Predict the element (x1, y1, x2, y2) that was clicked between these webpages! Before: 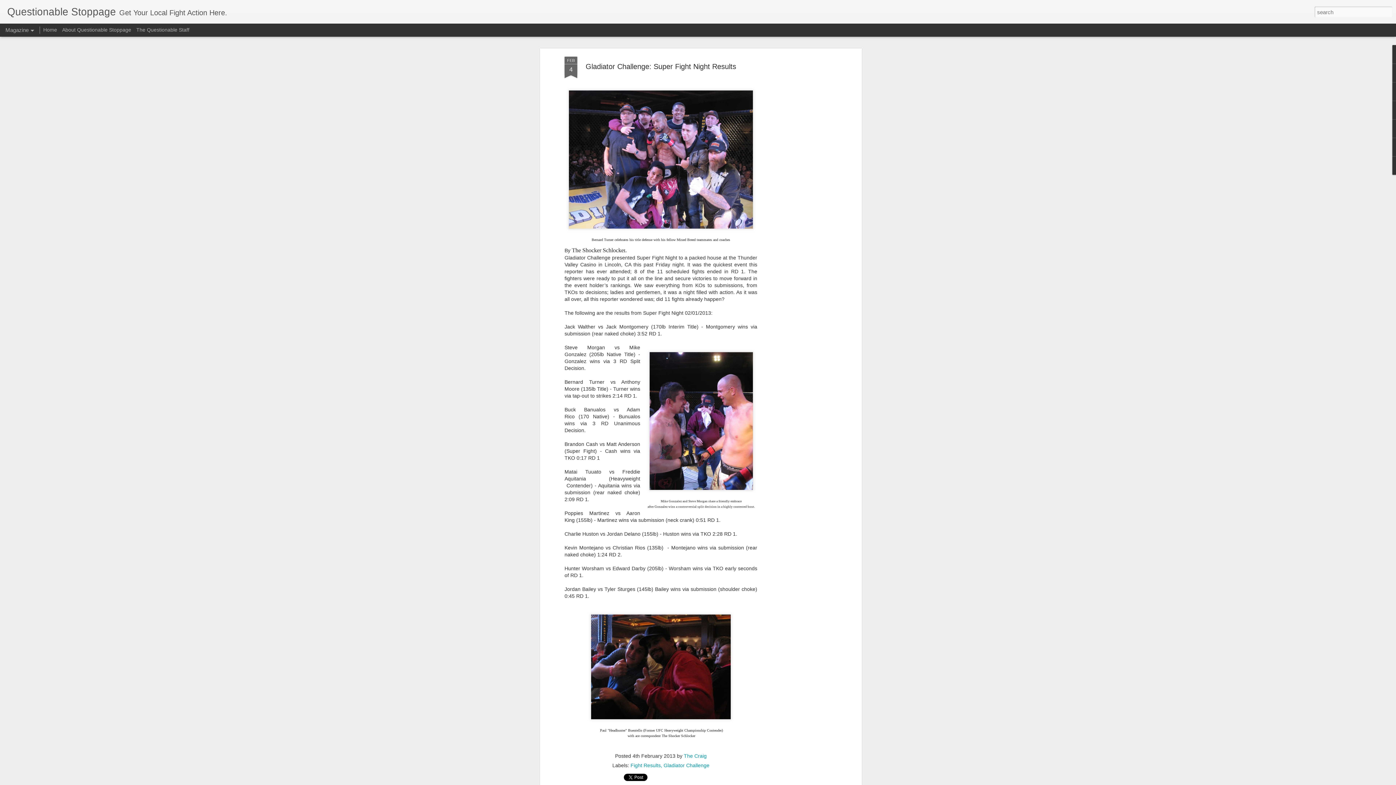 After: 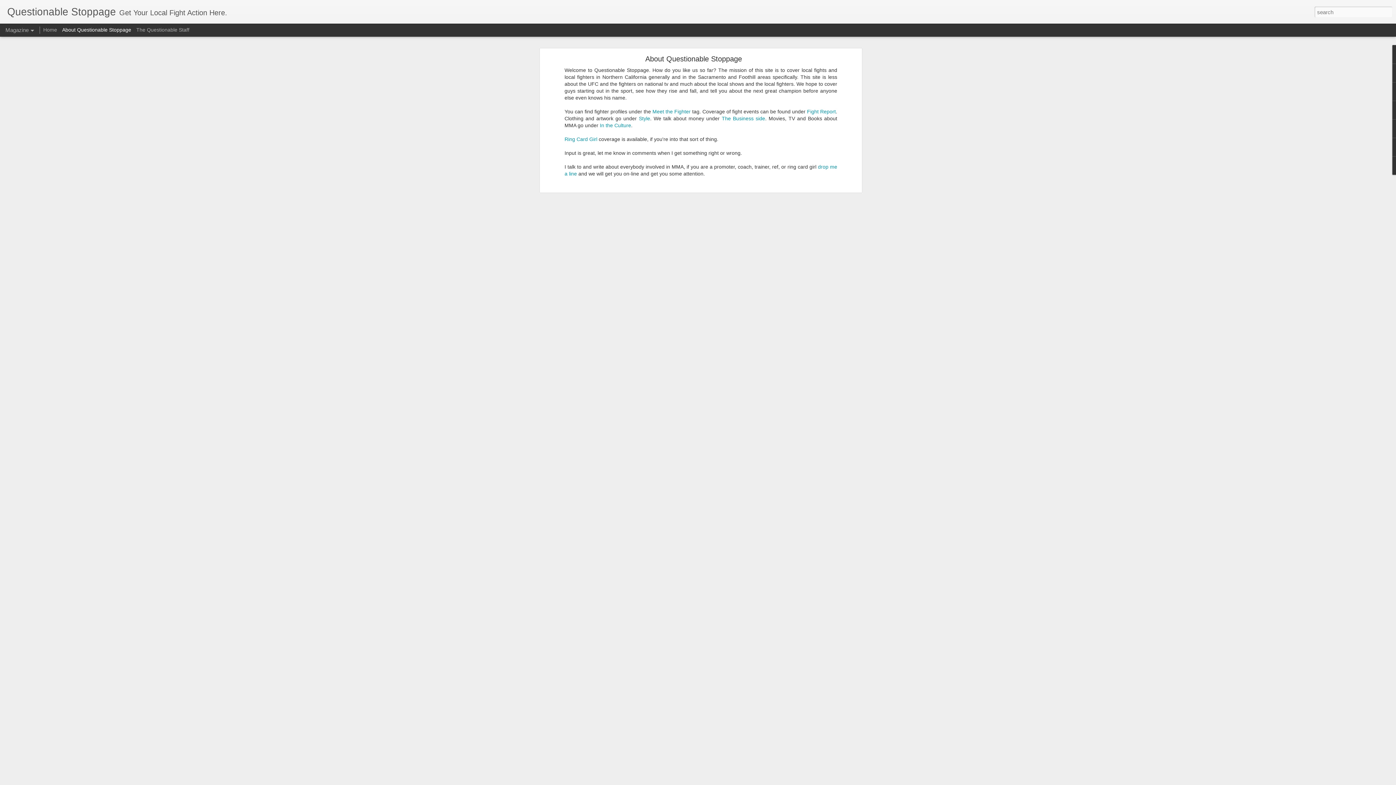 Action: bbox: (62, 26, 131, 32) label: About Questionable Stoppage